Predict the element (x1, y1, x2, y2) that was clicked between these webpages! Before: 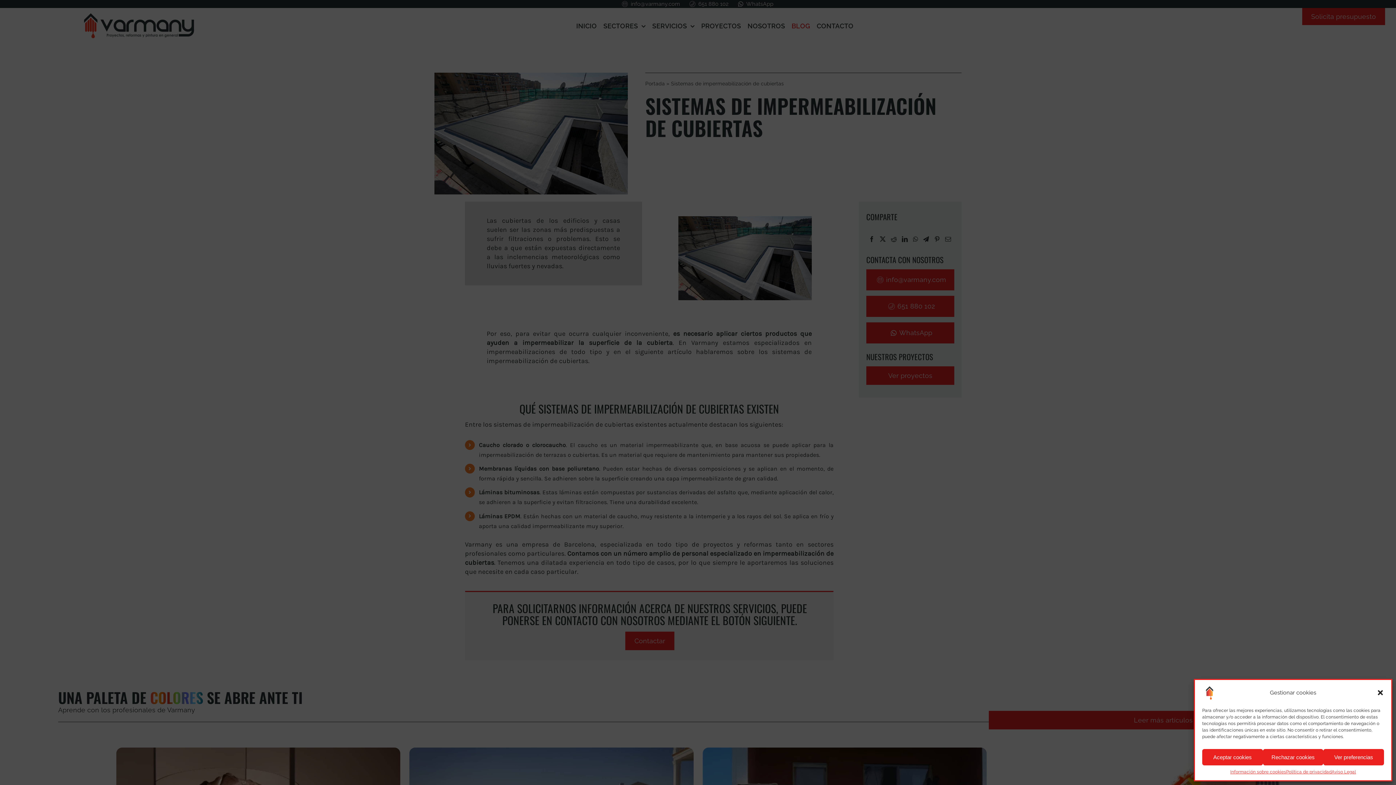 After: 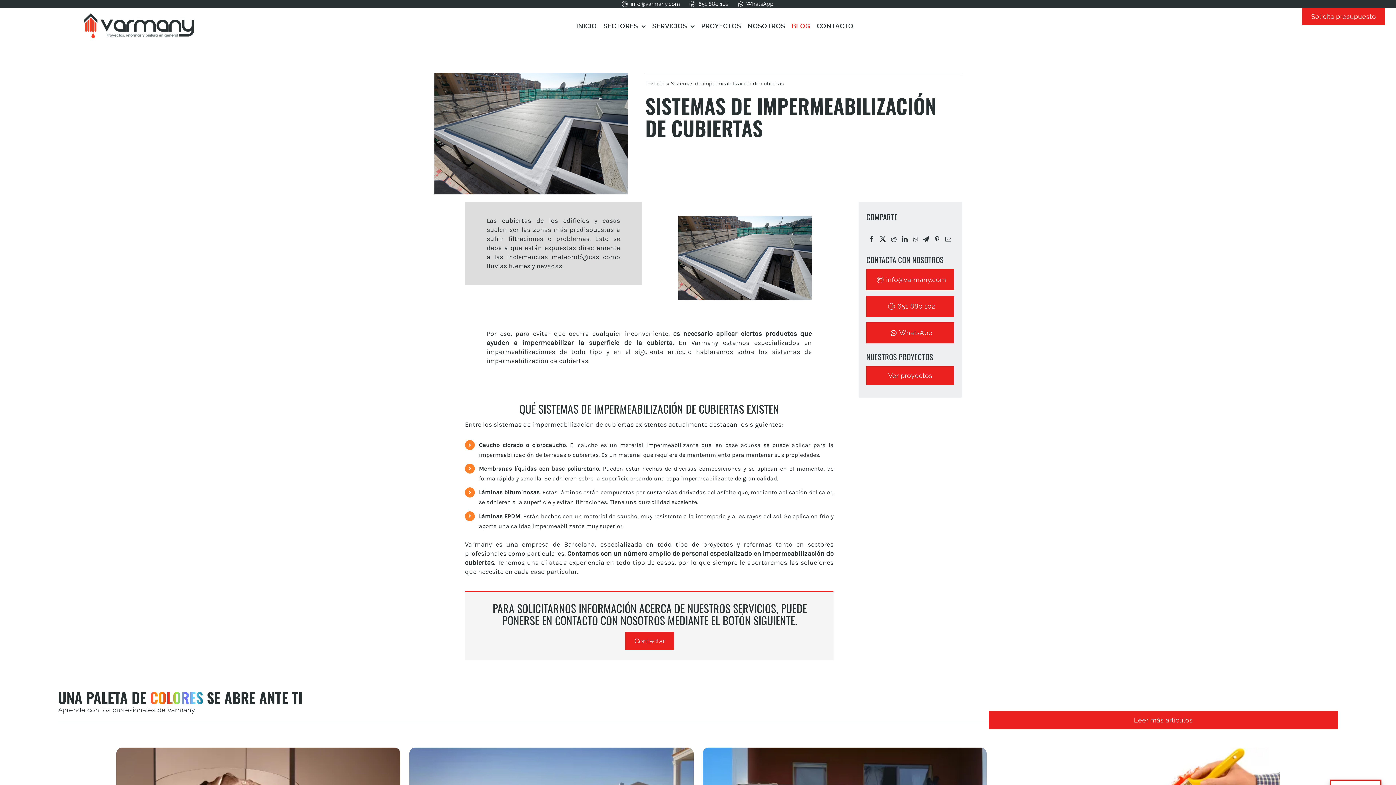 Action: bbox: (1202, 749, 1263, 765) label: Aceptar cookies